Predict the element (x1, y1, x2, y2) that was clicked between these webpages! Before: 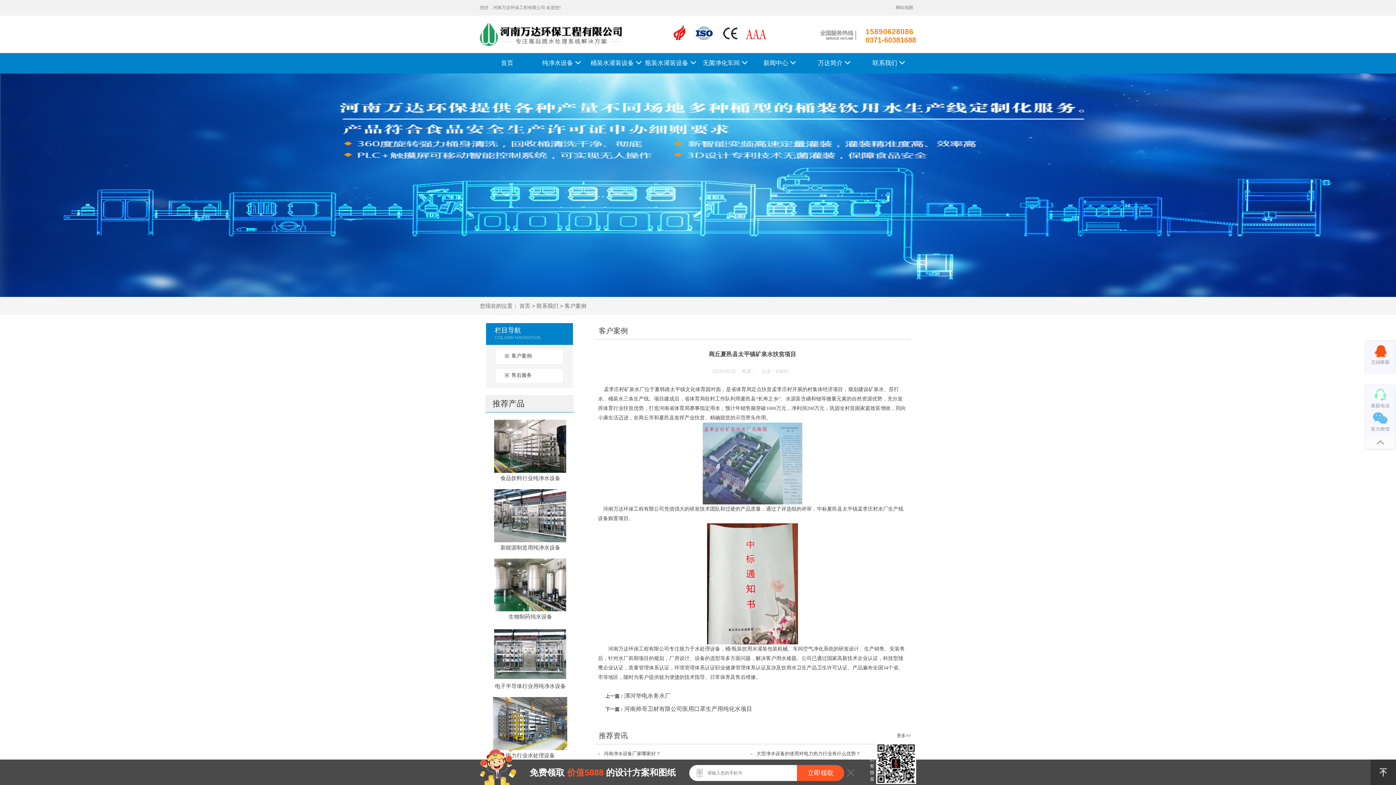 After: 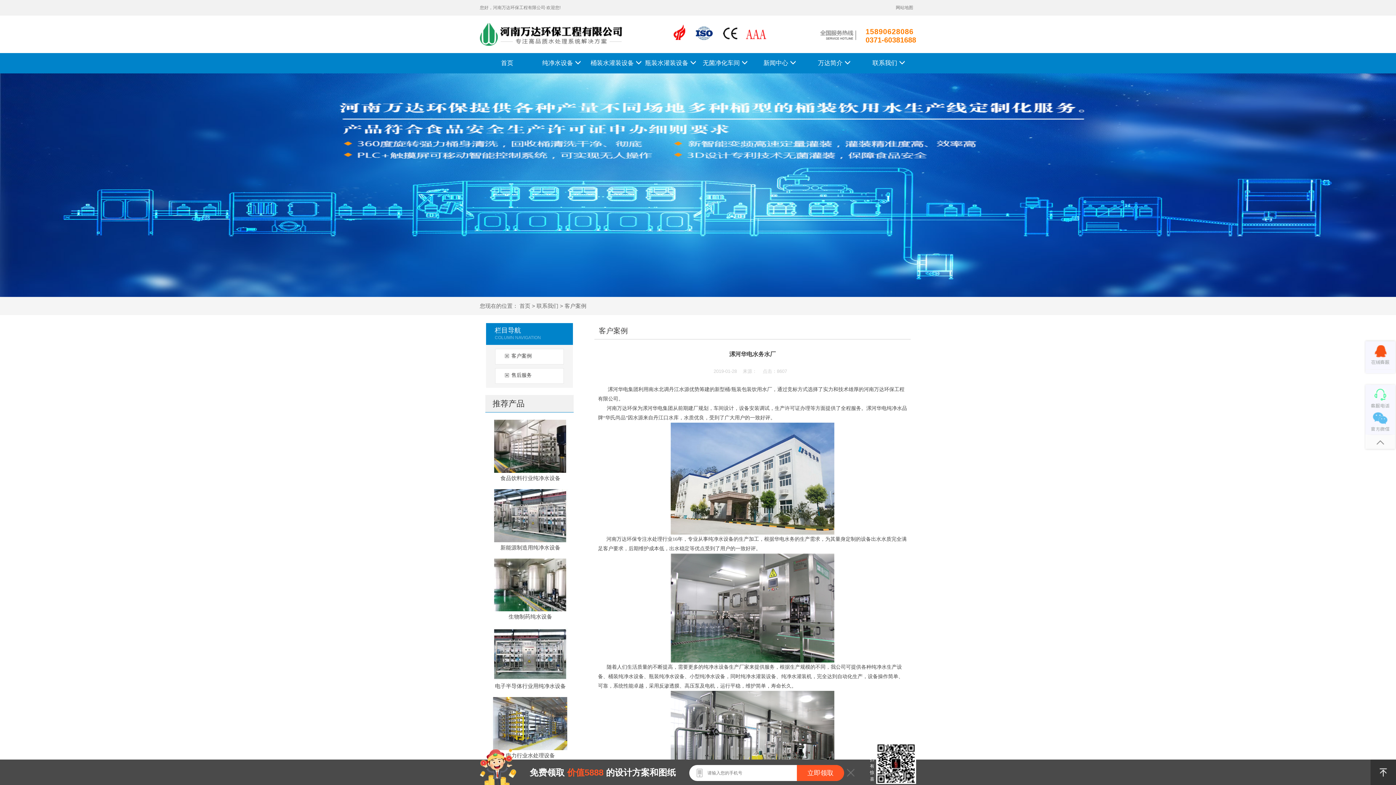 Action: bbox: (624, 693, 670, 699) label: 漯河华电水务水厂